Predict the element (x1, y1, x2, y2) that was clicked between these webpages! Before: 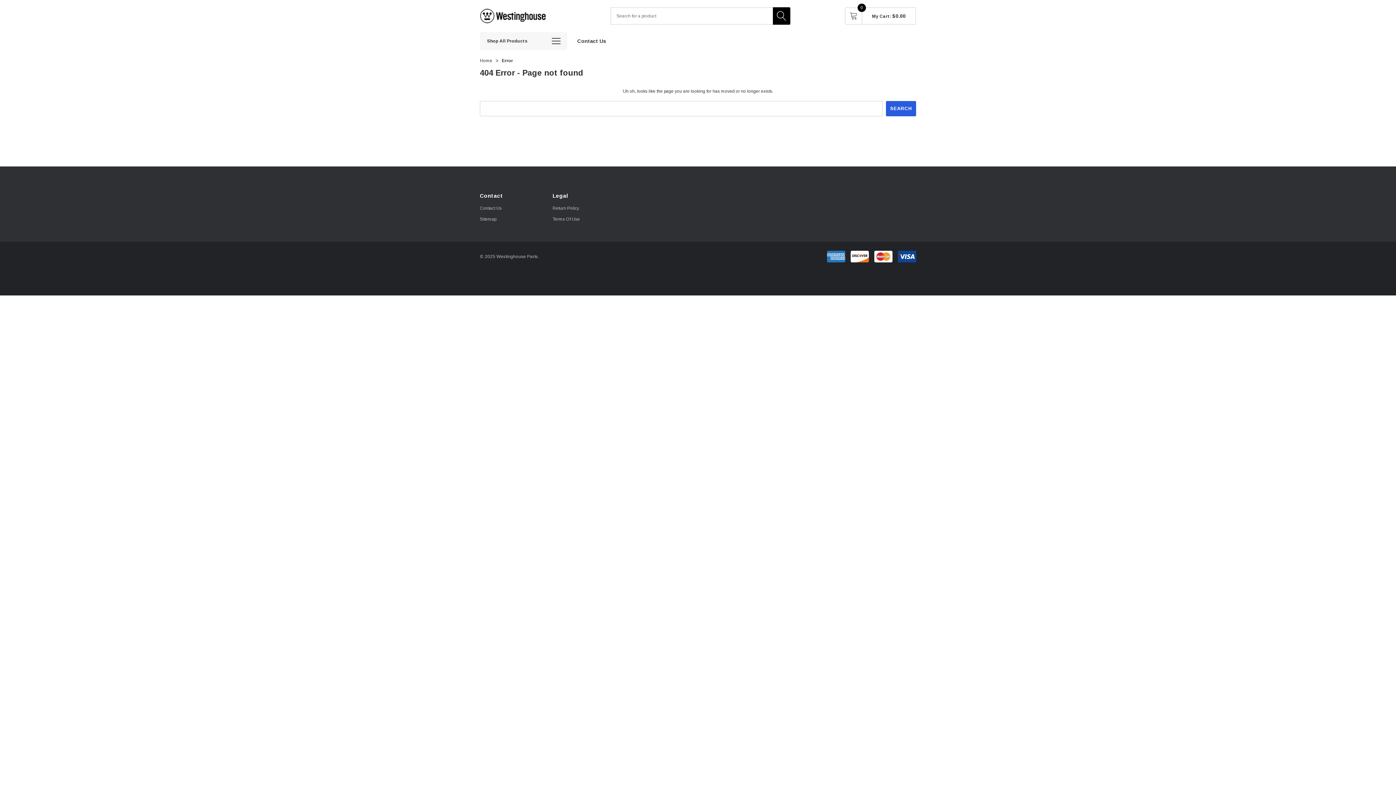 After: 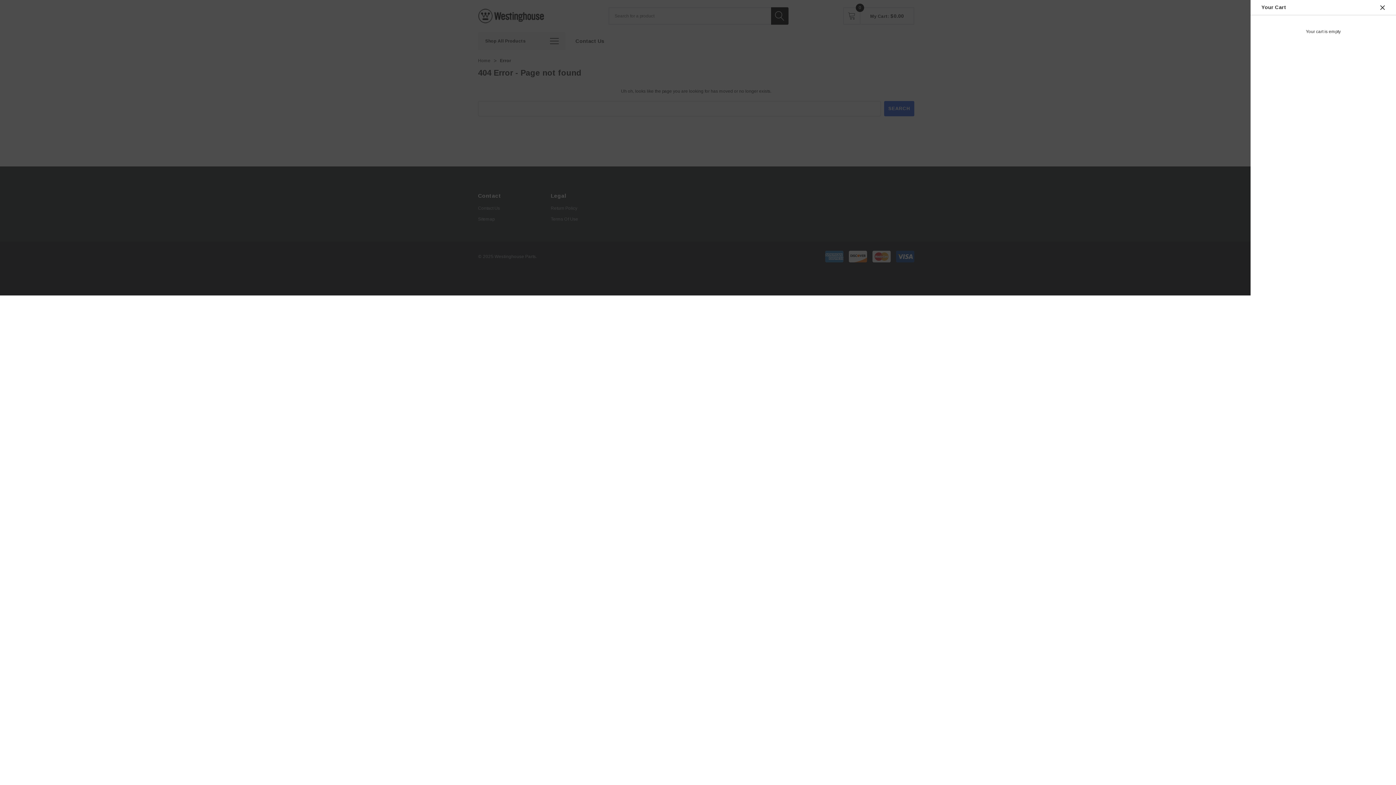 Action: bbox: (845, 7, 862, 24) label: 0